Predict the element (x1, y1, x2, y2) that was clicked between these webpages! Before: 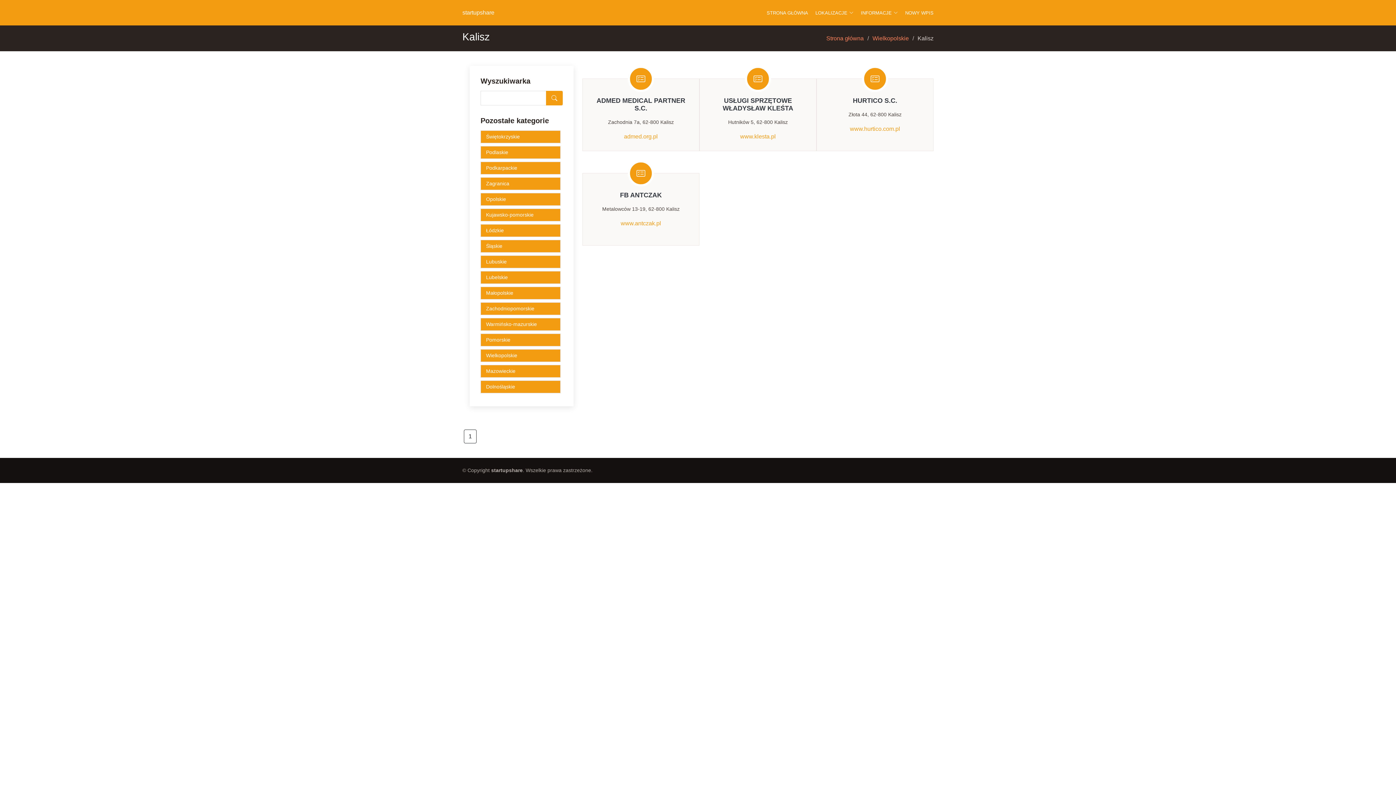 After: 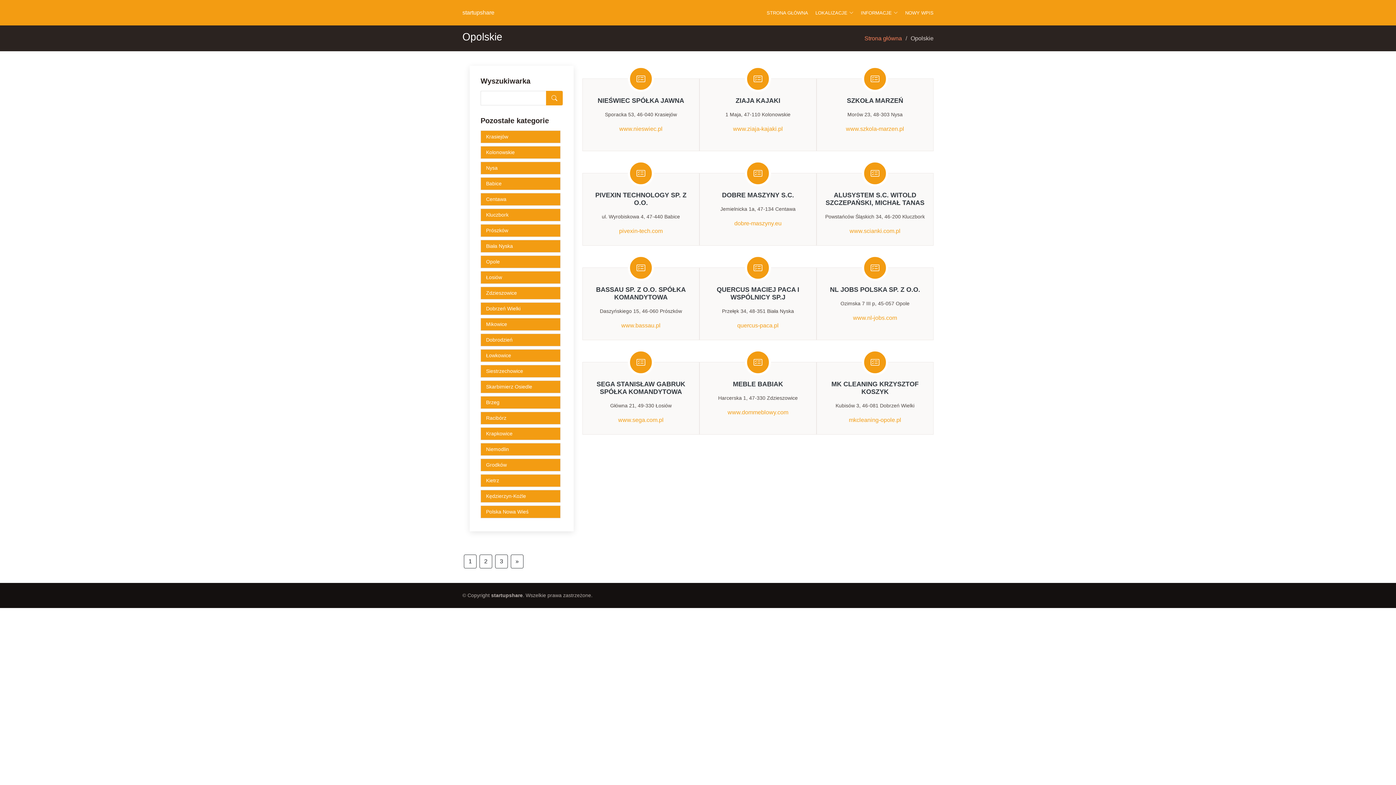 Action: bbox: (480, 193, 560, 205) label: Opolskie